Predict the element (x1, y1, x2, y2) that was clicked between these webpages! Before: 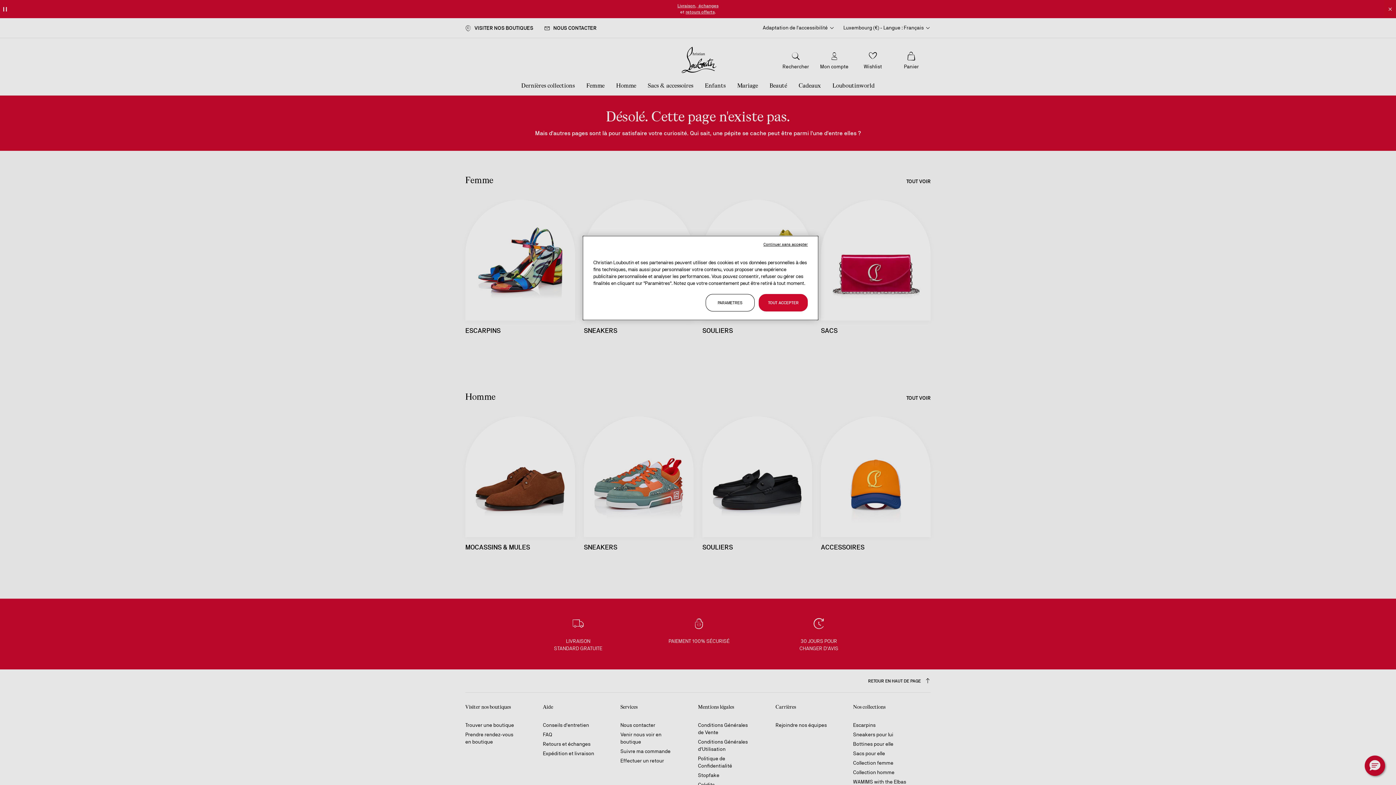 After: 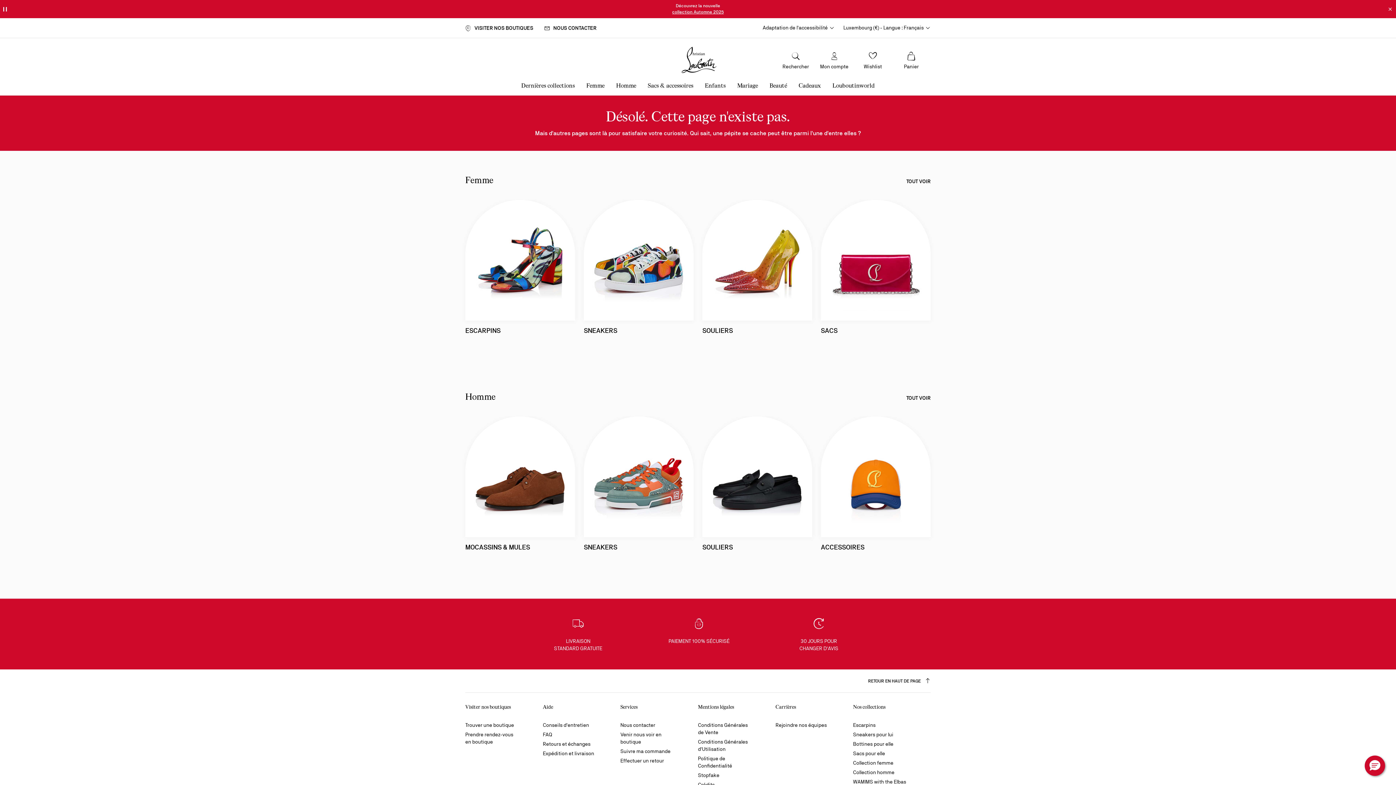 Action: label: TOUT ACCEPTER bbox: (758, 294, 808, 311)